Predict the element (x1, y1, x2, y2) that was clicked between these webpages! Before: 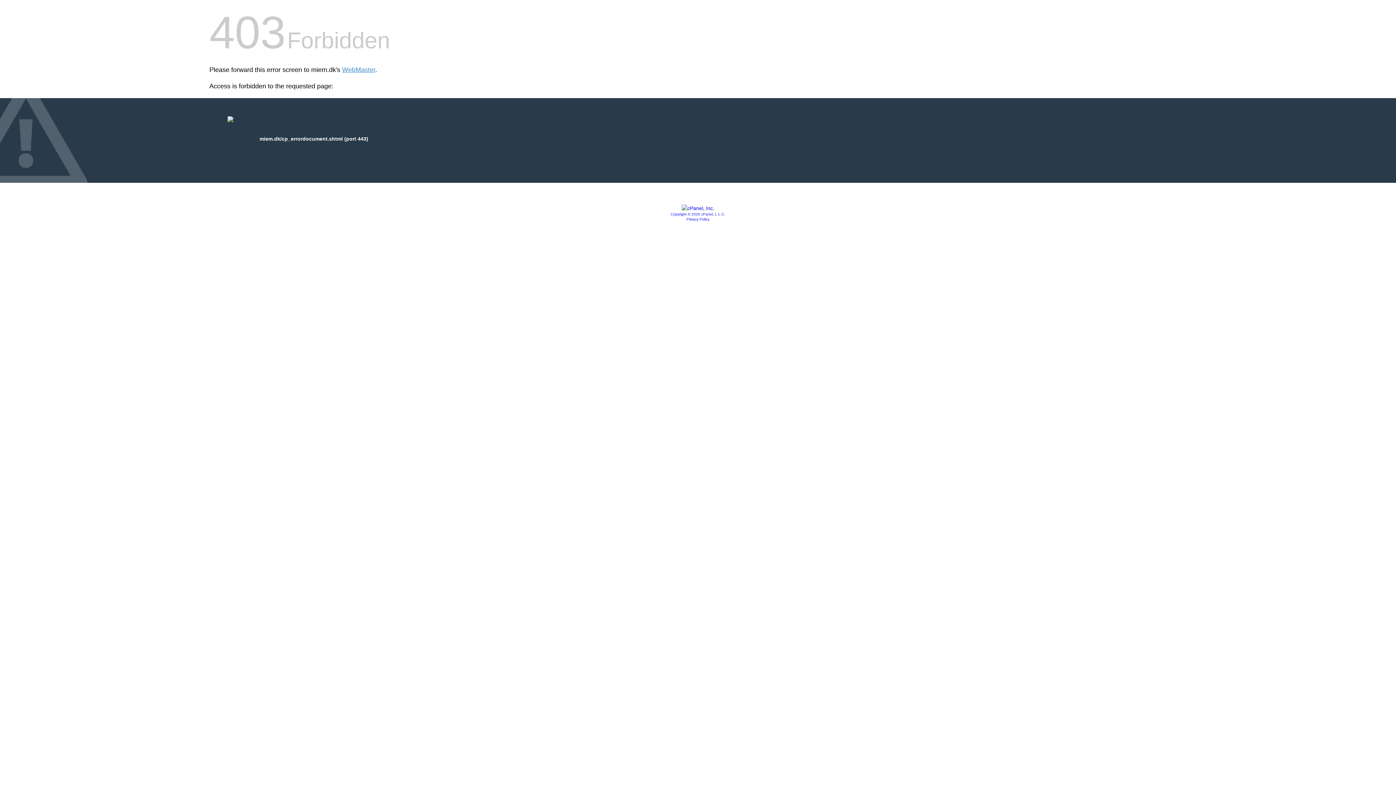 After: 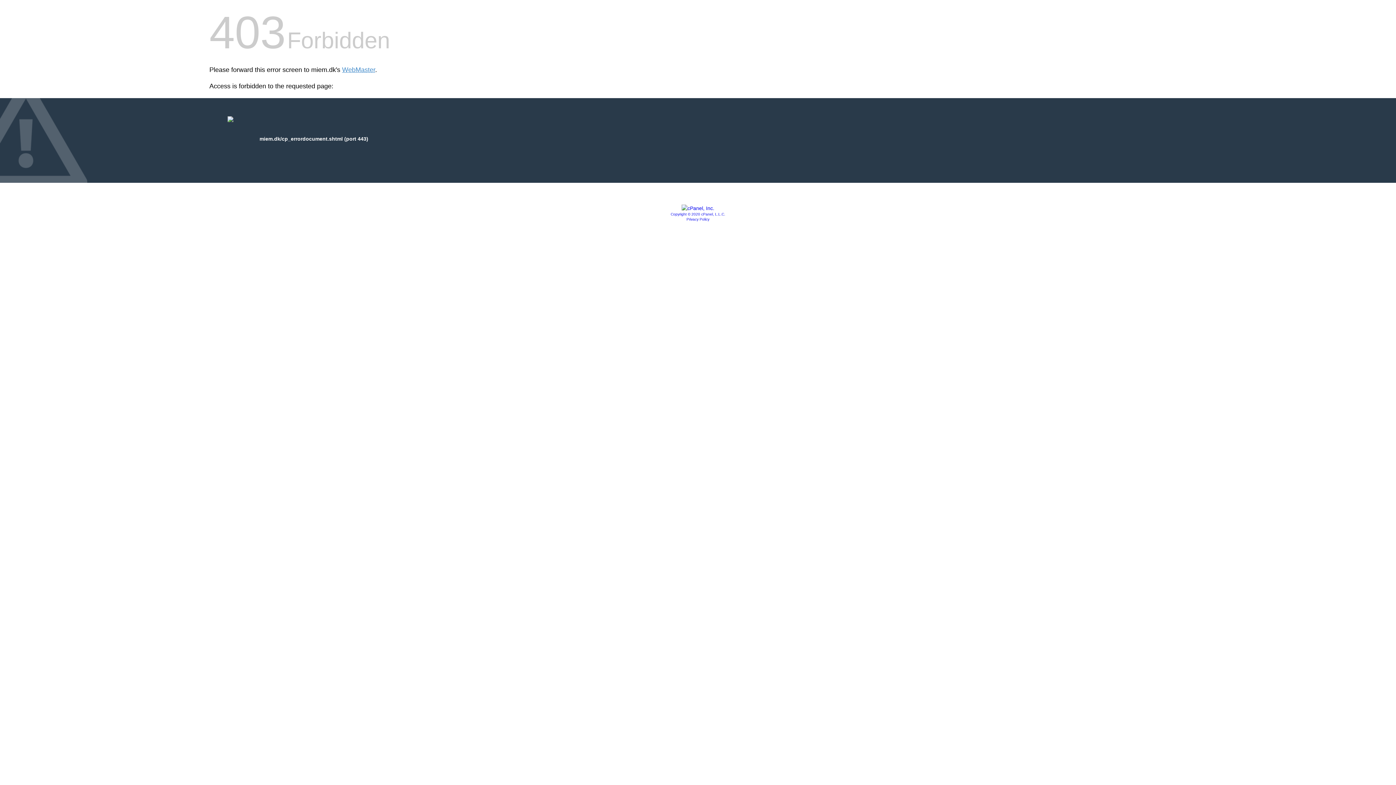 Action: bbox: (681, 205, 714, 211)